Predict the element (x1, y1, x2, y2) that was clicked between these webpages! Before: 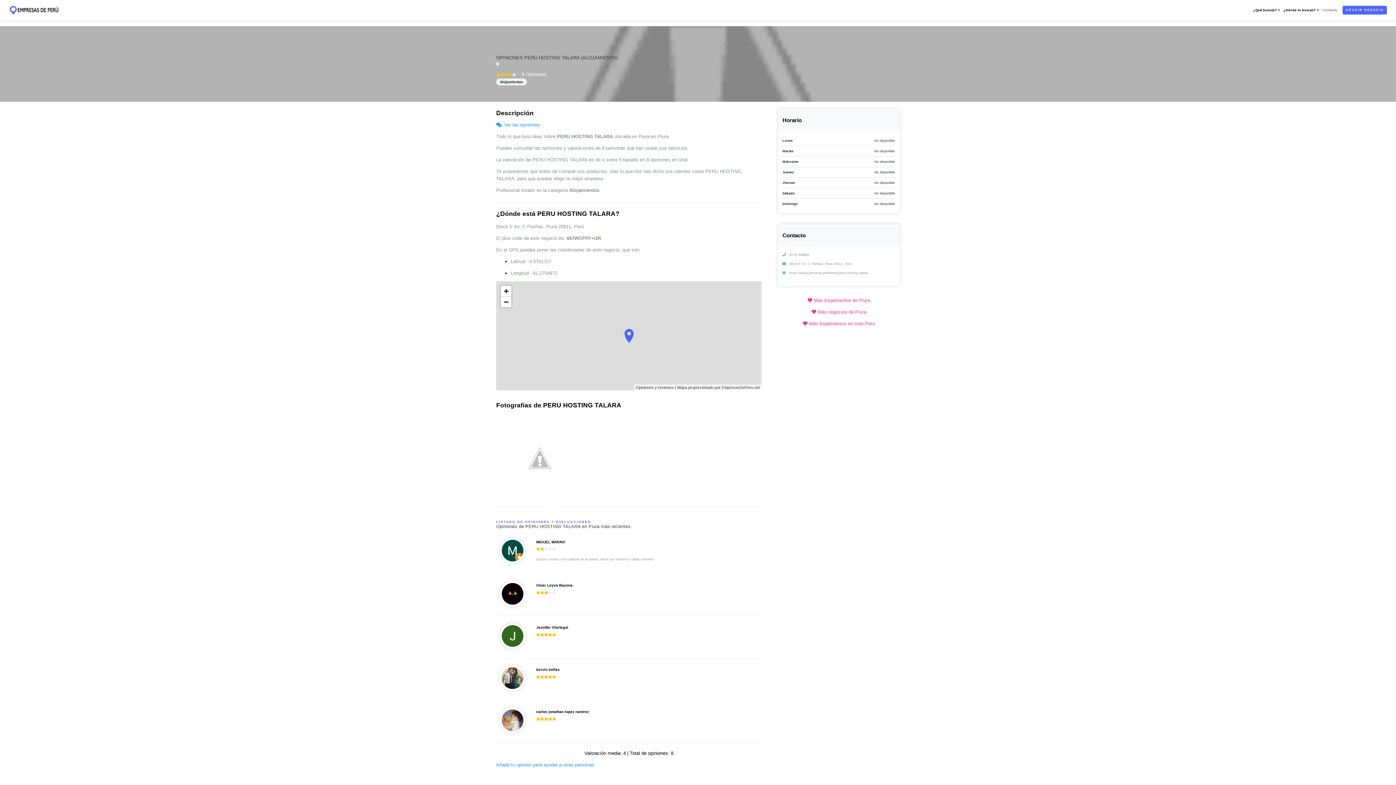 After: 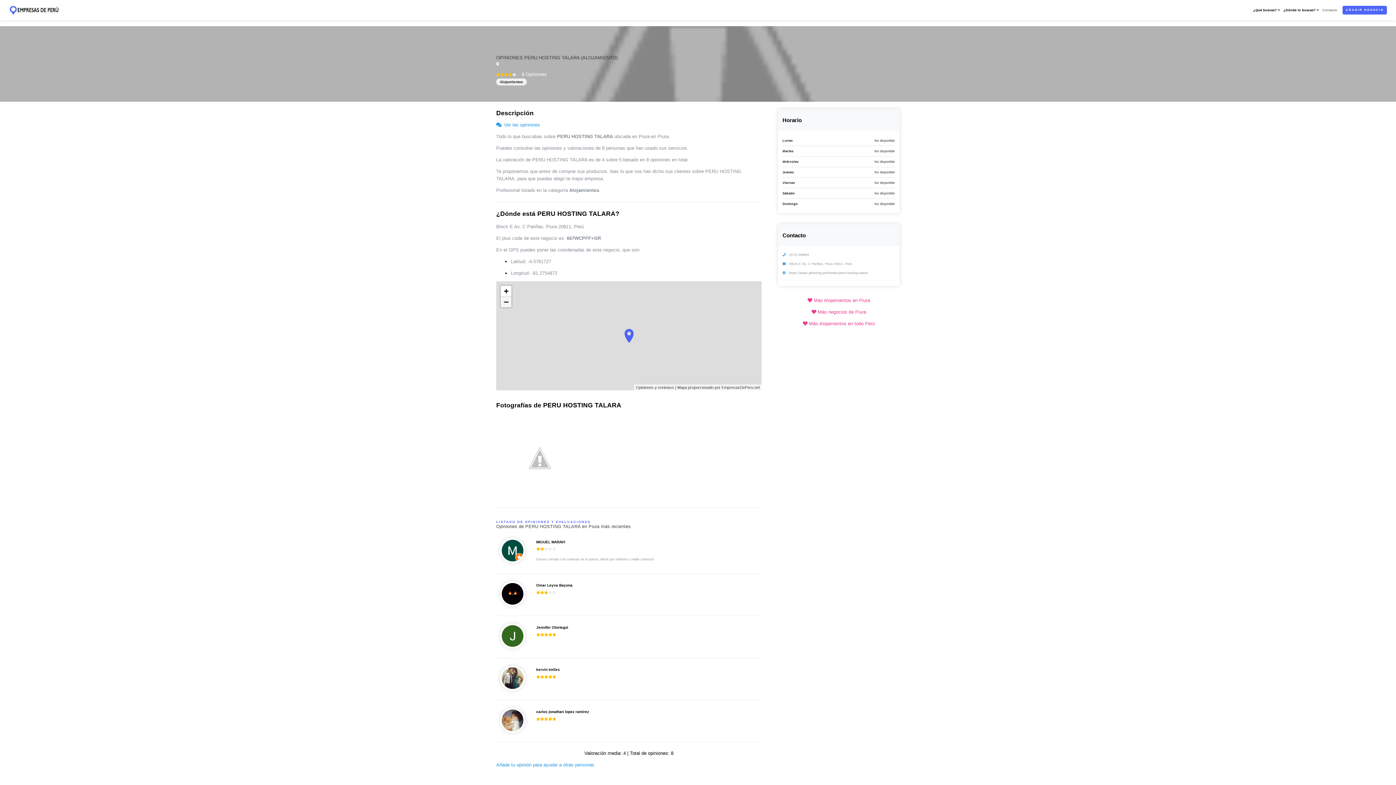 Action: bbox: (500, 296, 511, 307) label: Zoom out